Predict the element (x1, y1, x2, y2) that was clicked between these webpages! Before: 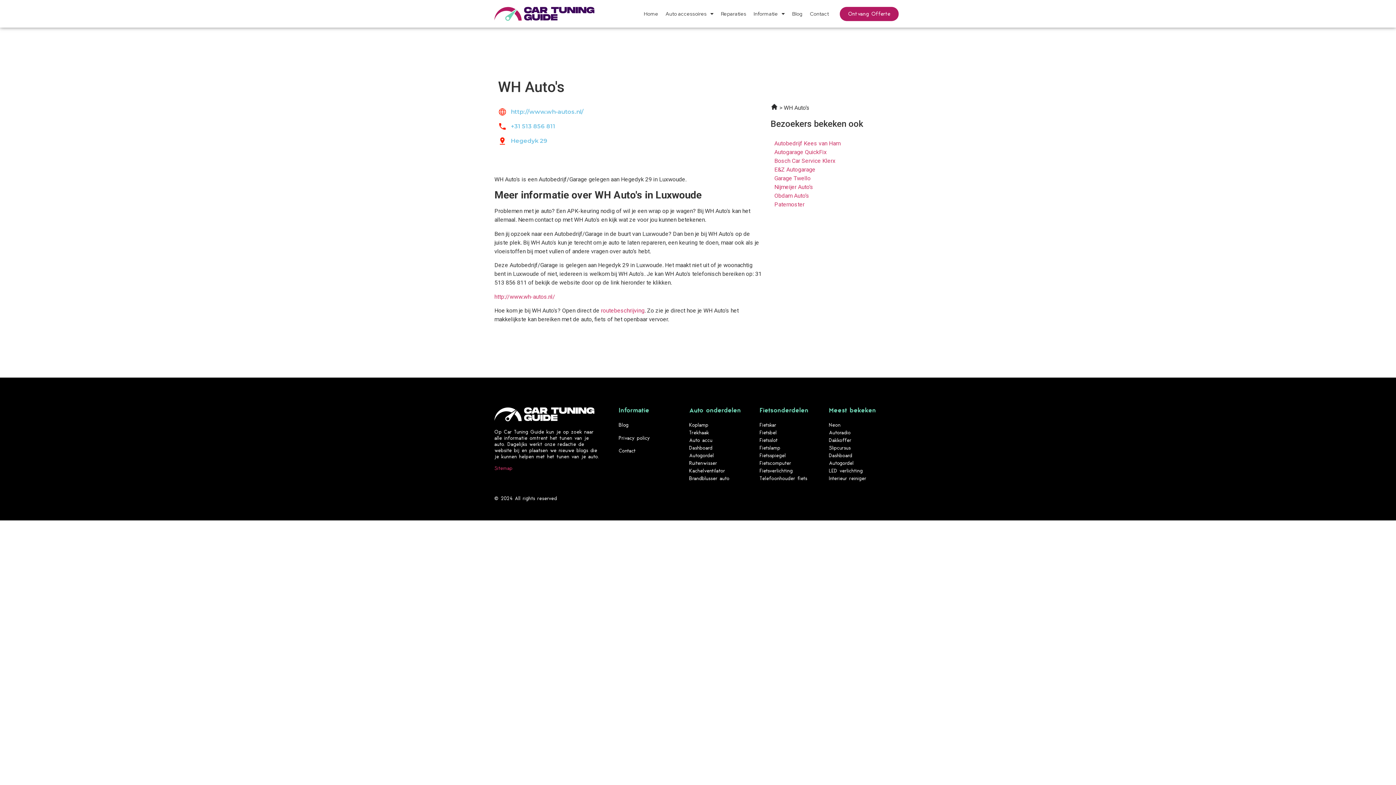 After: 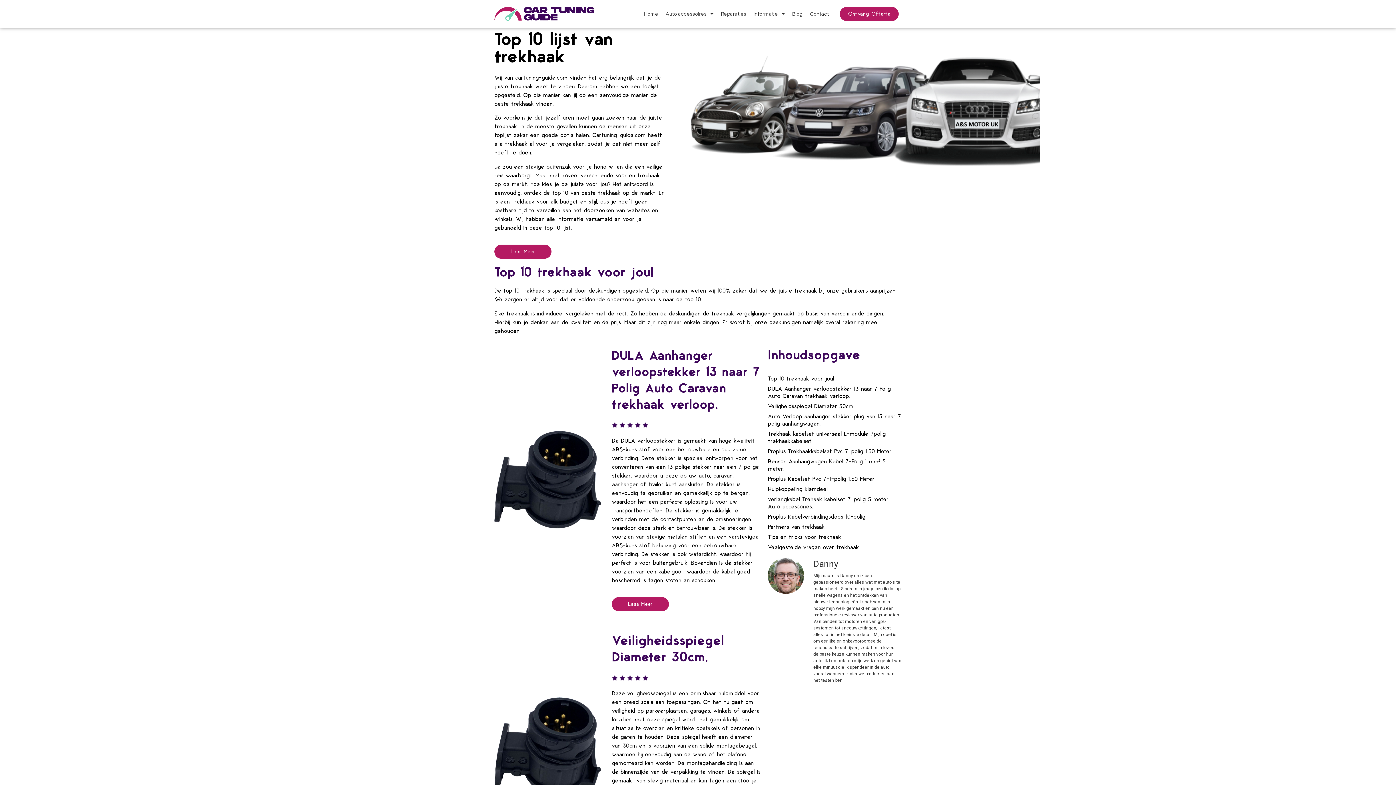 Action: label: Trekhaak bbox: (689, 429, 709, 436)